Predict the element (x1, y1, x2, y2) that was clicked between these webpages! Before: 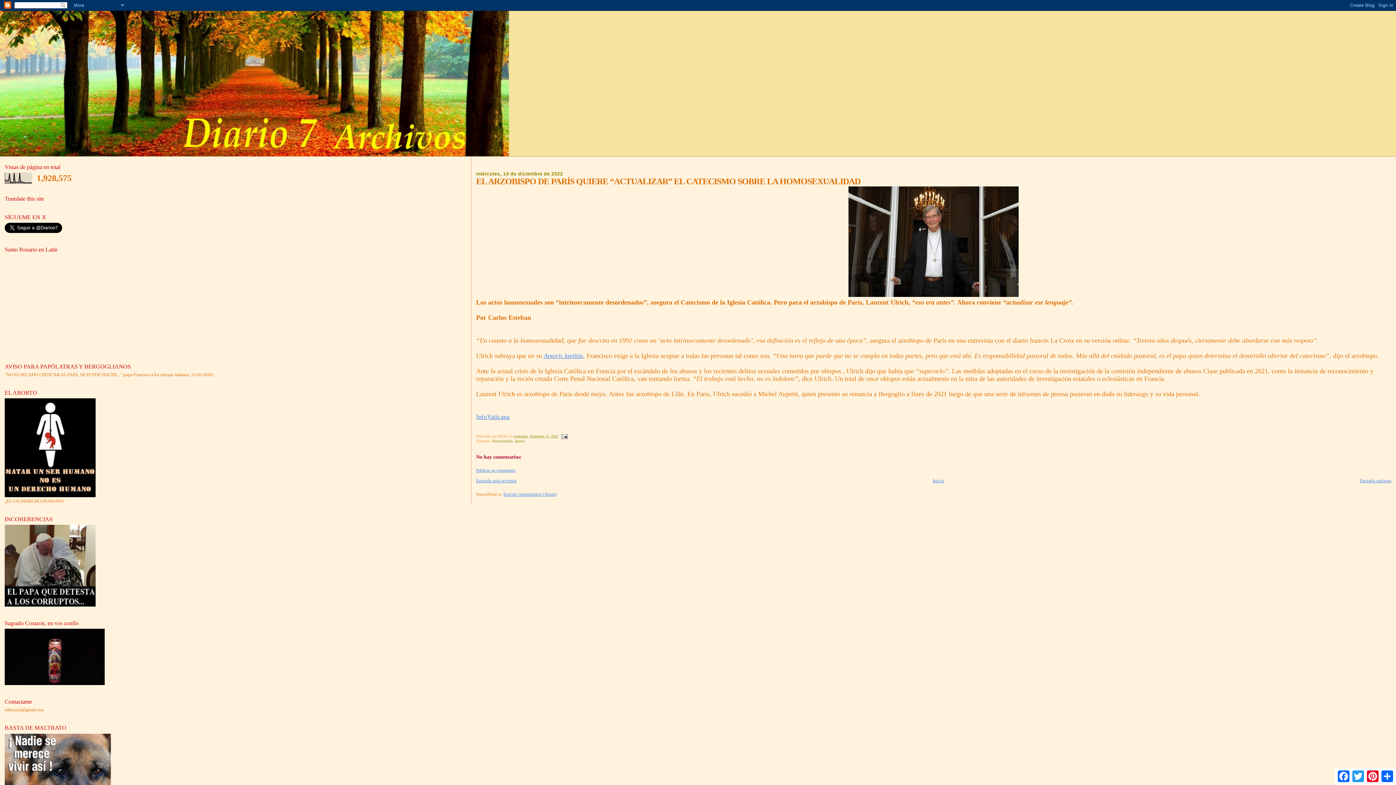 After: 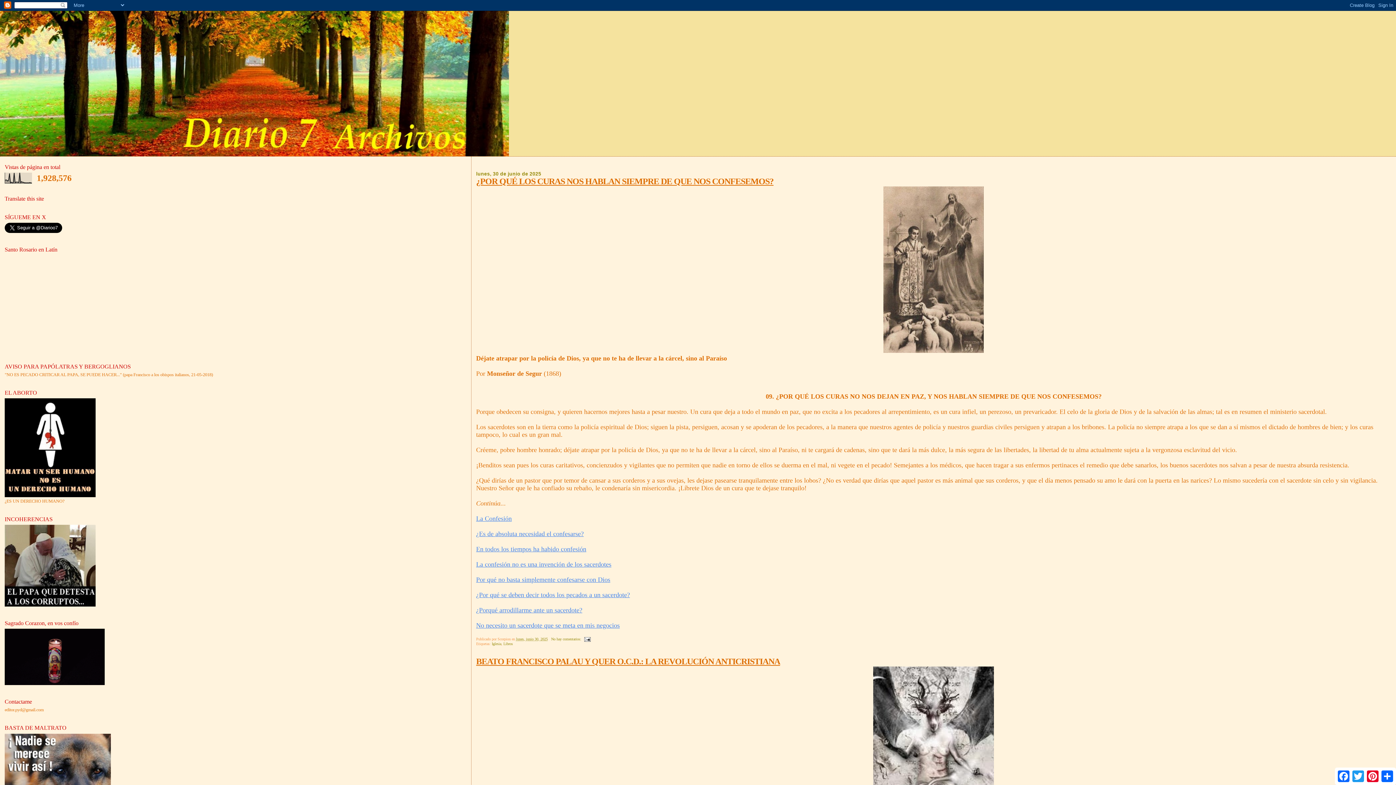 Action: bbox: (0, 10, 1396, 156)